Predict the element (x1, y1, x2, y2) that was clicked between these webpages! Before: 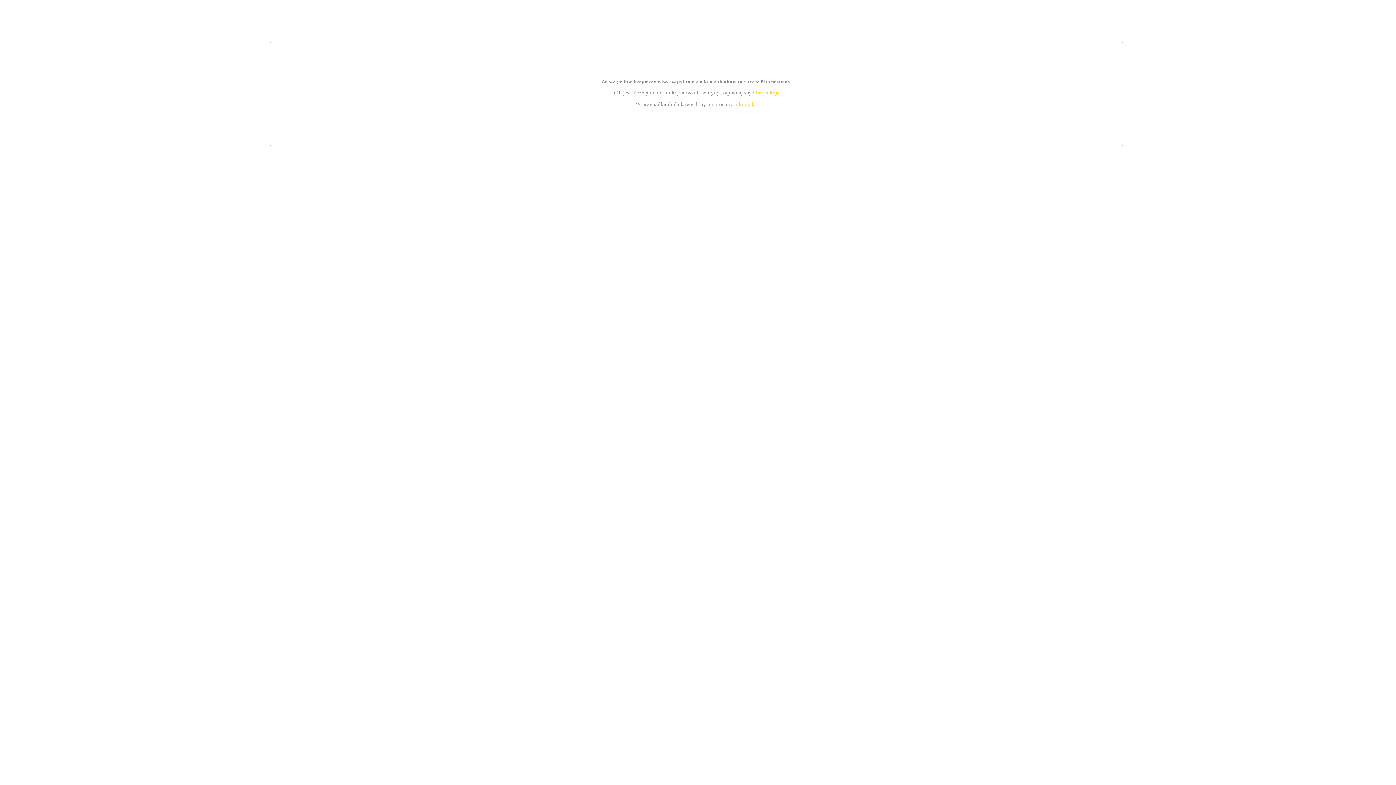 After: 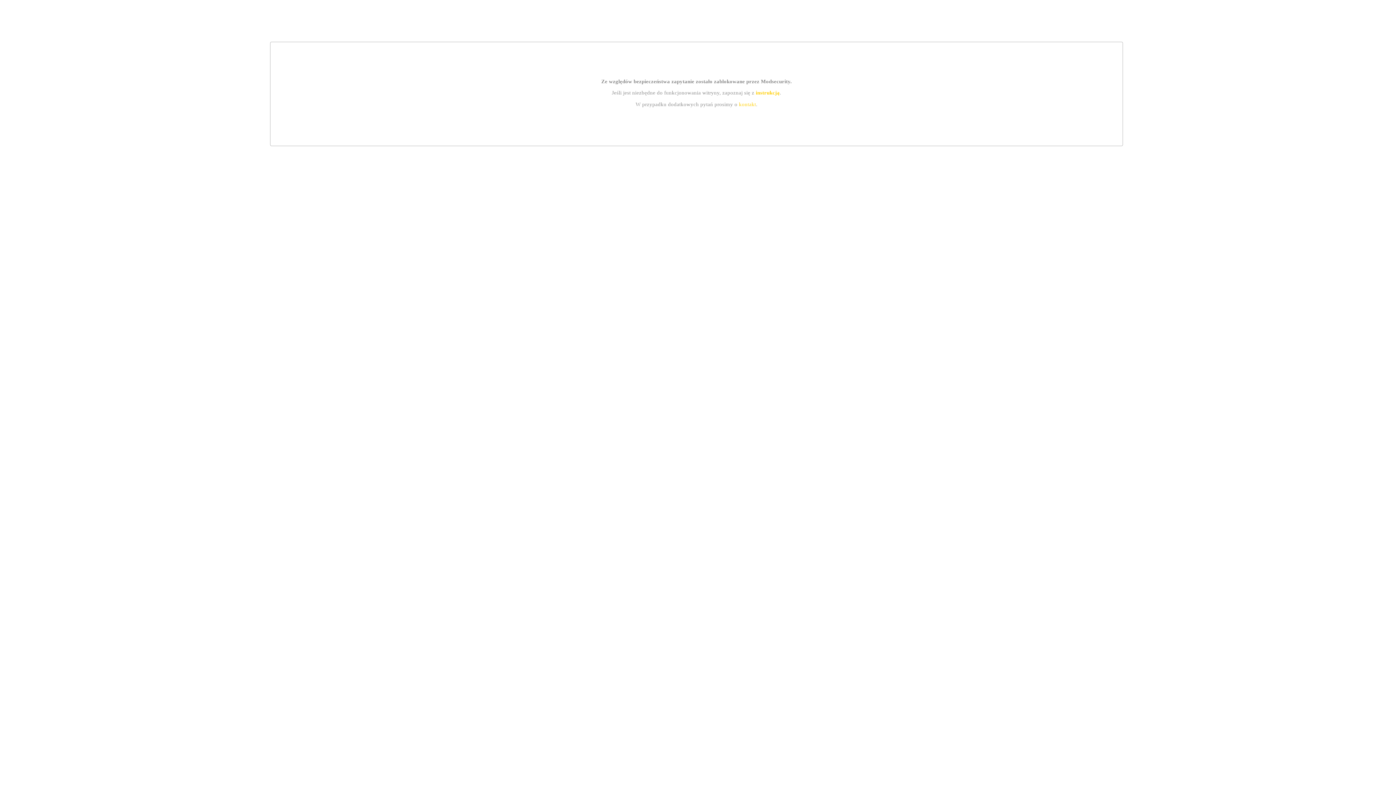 Action: label: instrukcją bbox: (755, 89, 779, 95)